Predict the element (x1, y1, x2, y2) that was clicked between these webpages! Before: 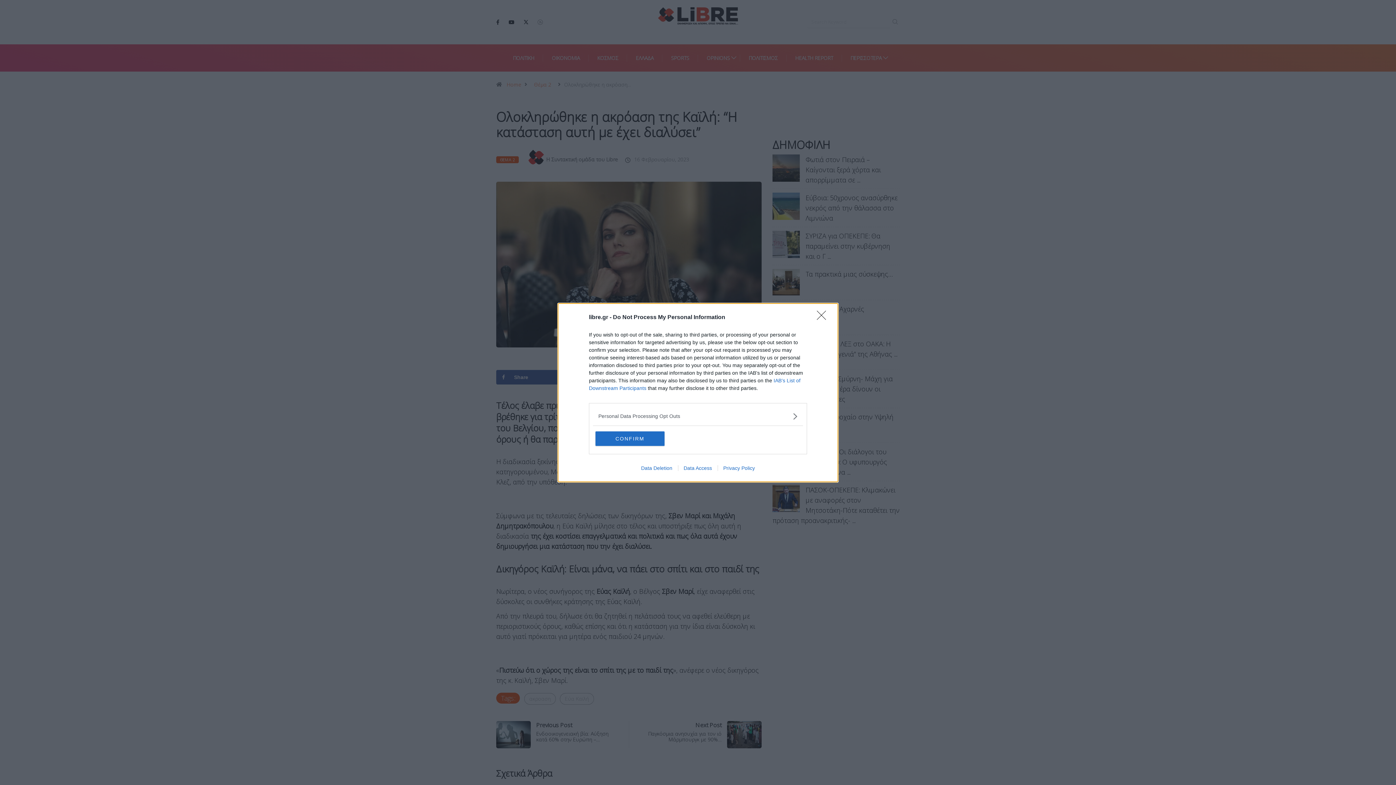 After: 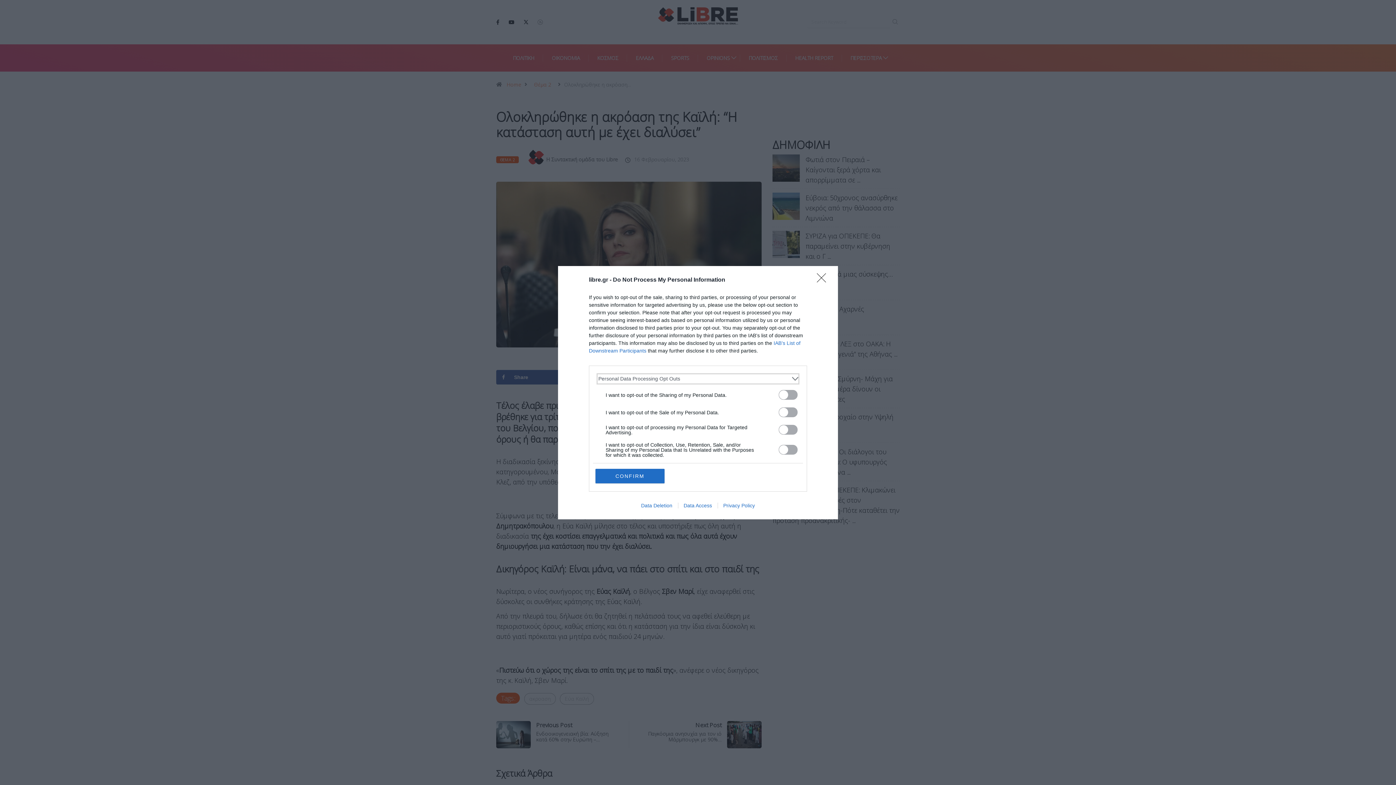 Action: bbox: (598, 412, 797, 420) label: Opt-Outs